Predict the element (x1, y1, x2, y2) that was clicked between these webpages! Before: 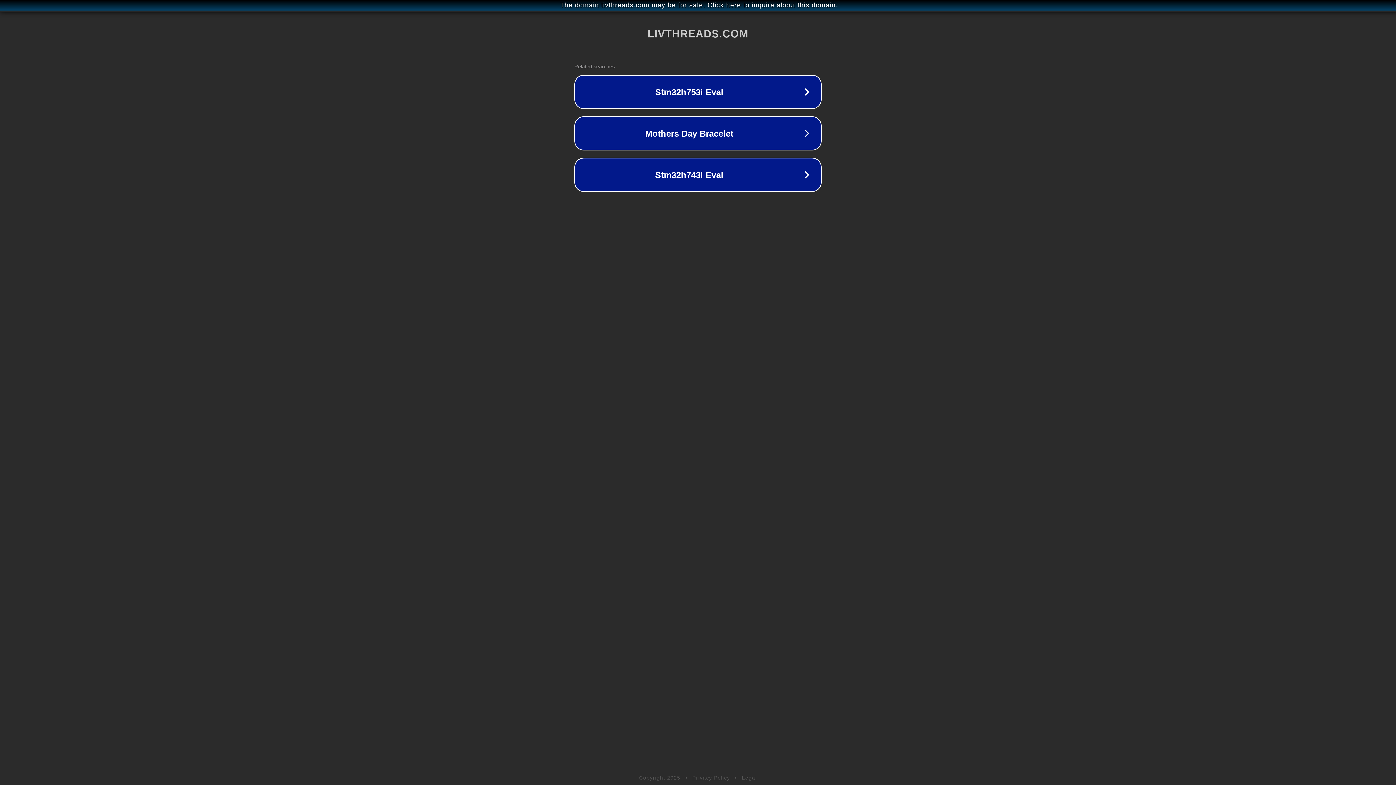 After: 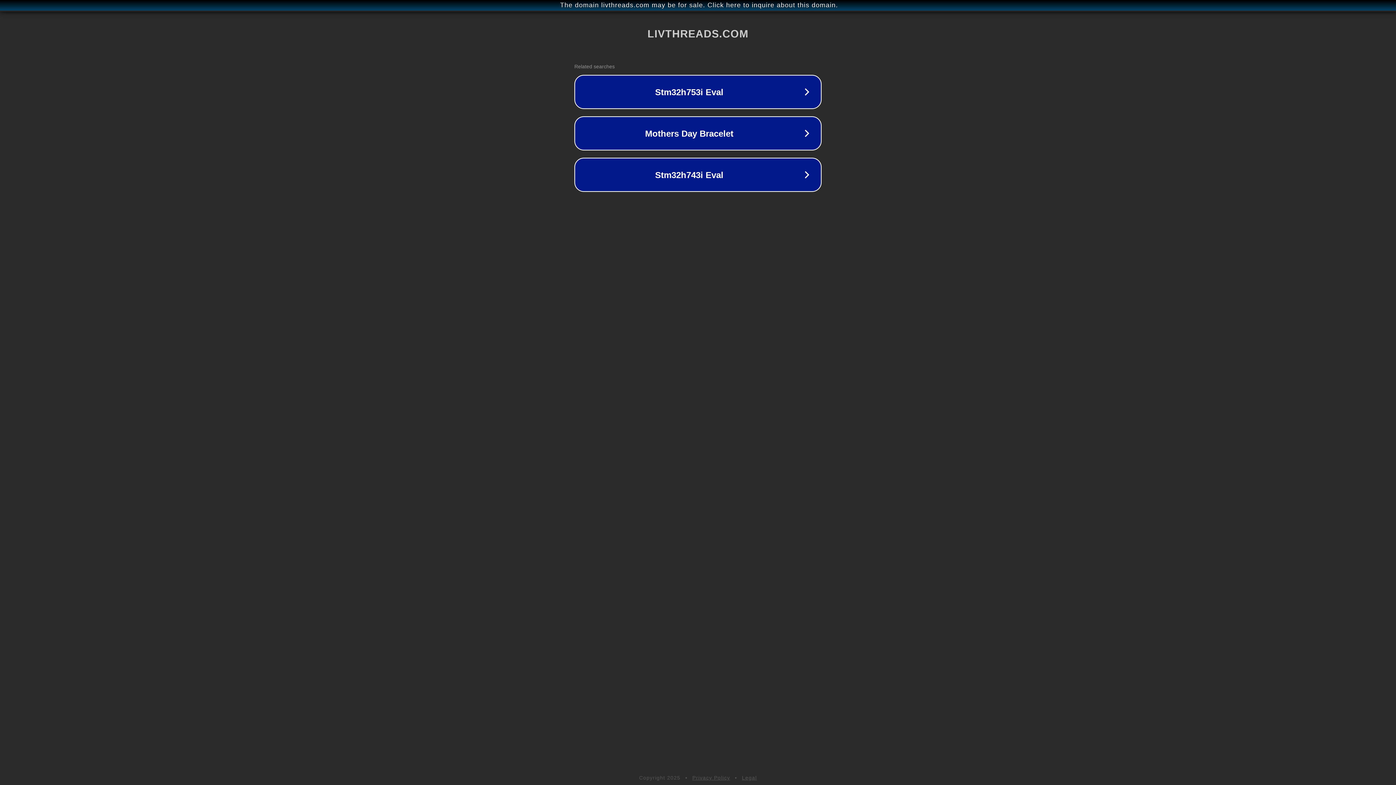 Action: label: Legal bbox: (742, 775, 757, 781)